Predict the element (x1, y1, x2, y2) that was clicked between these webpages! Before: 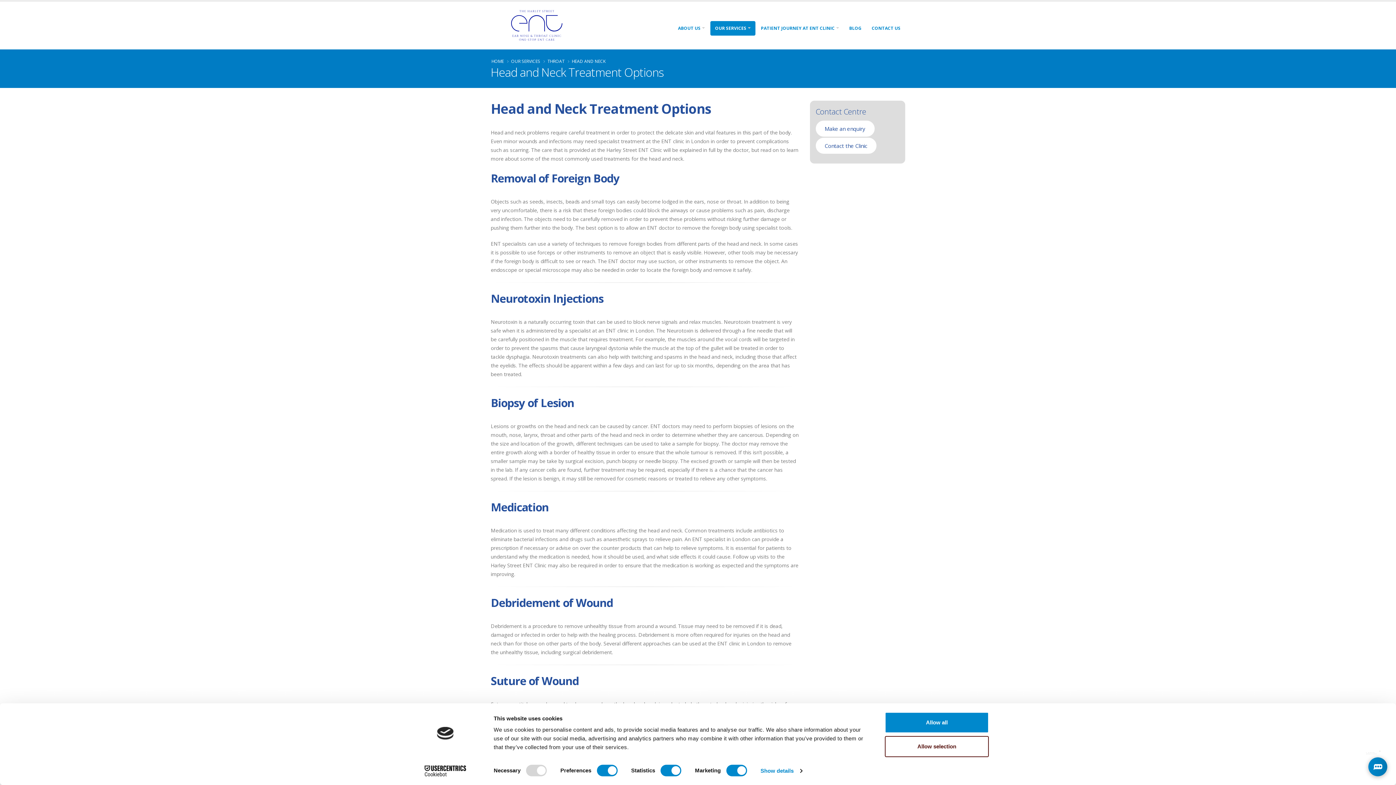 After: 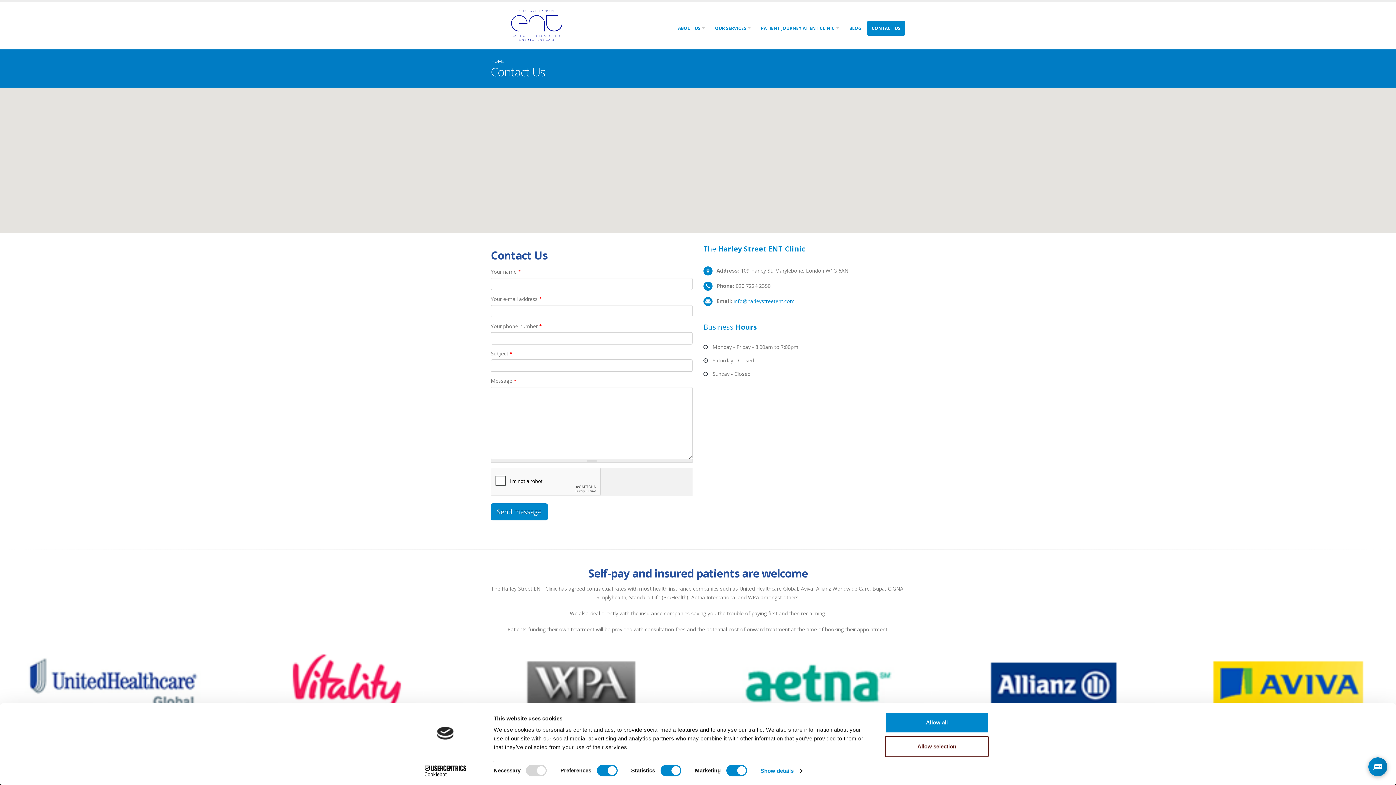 Action: bbox: (815, 137, 876, 153) label: Contact the Clinic